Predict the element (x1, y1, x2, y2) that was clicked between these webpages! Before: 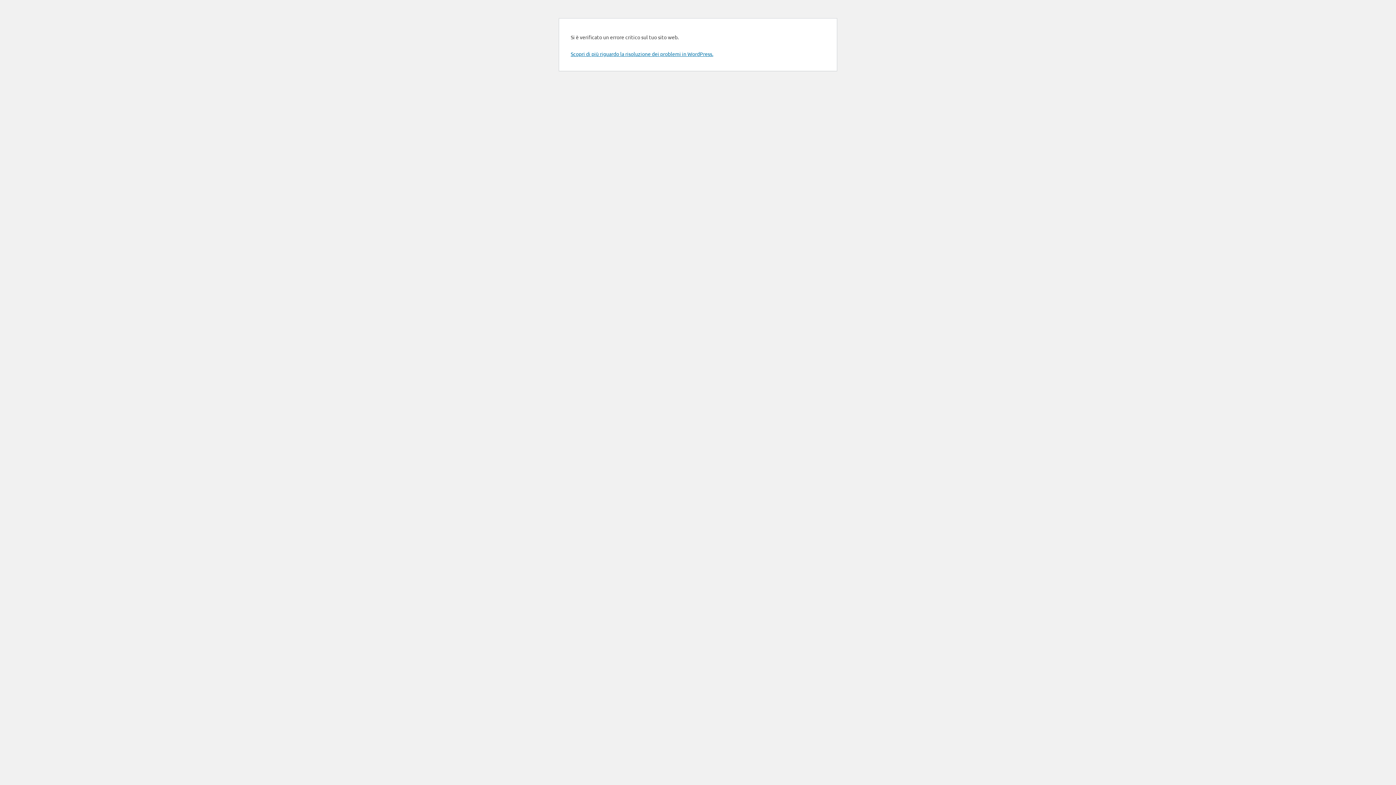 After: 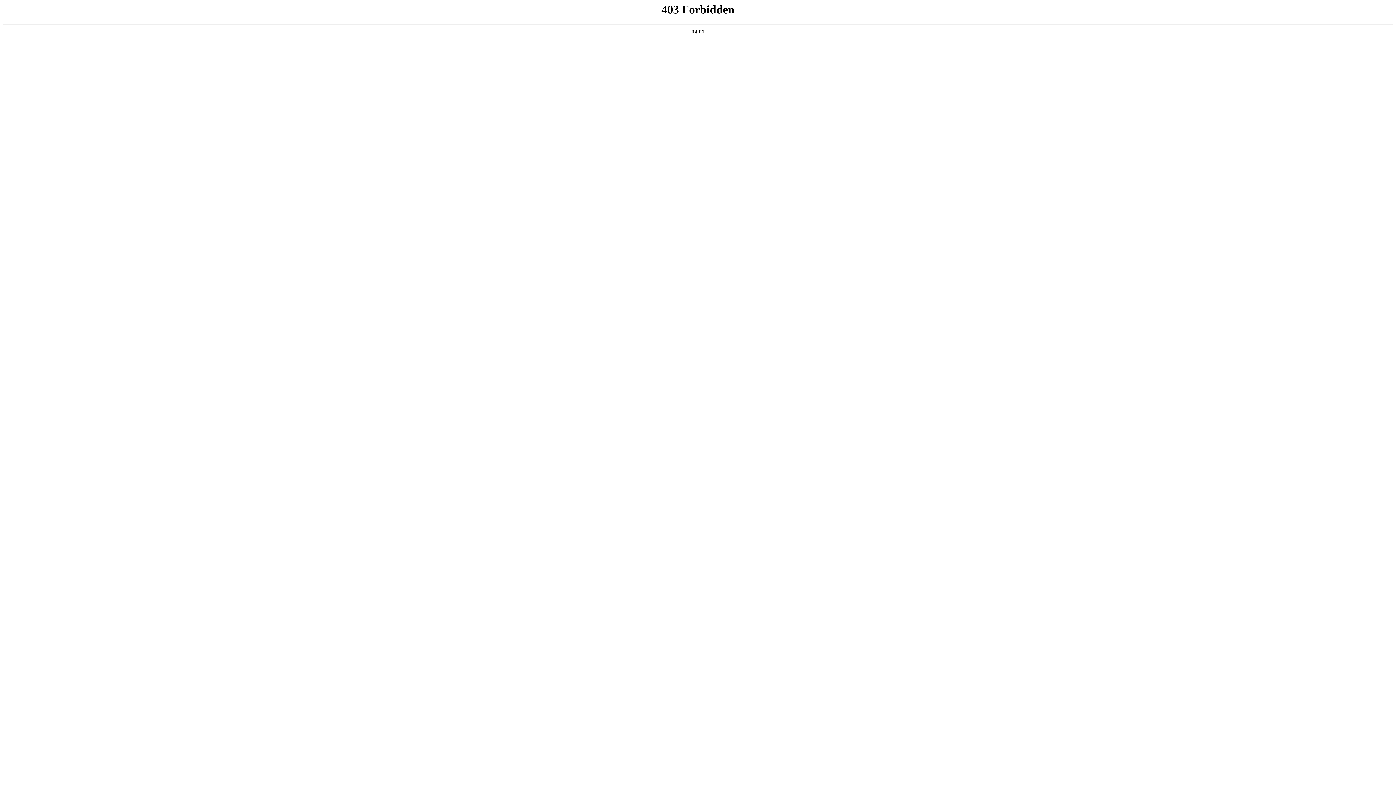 Action: bbox: (570, 50, 713, 57) label: Scopri di più riguardo la risoluzione dei problemi in WordPress.